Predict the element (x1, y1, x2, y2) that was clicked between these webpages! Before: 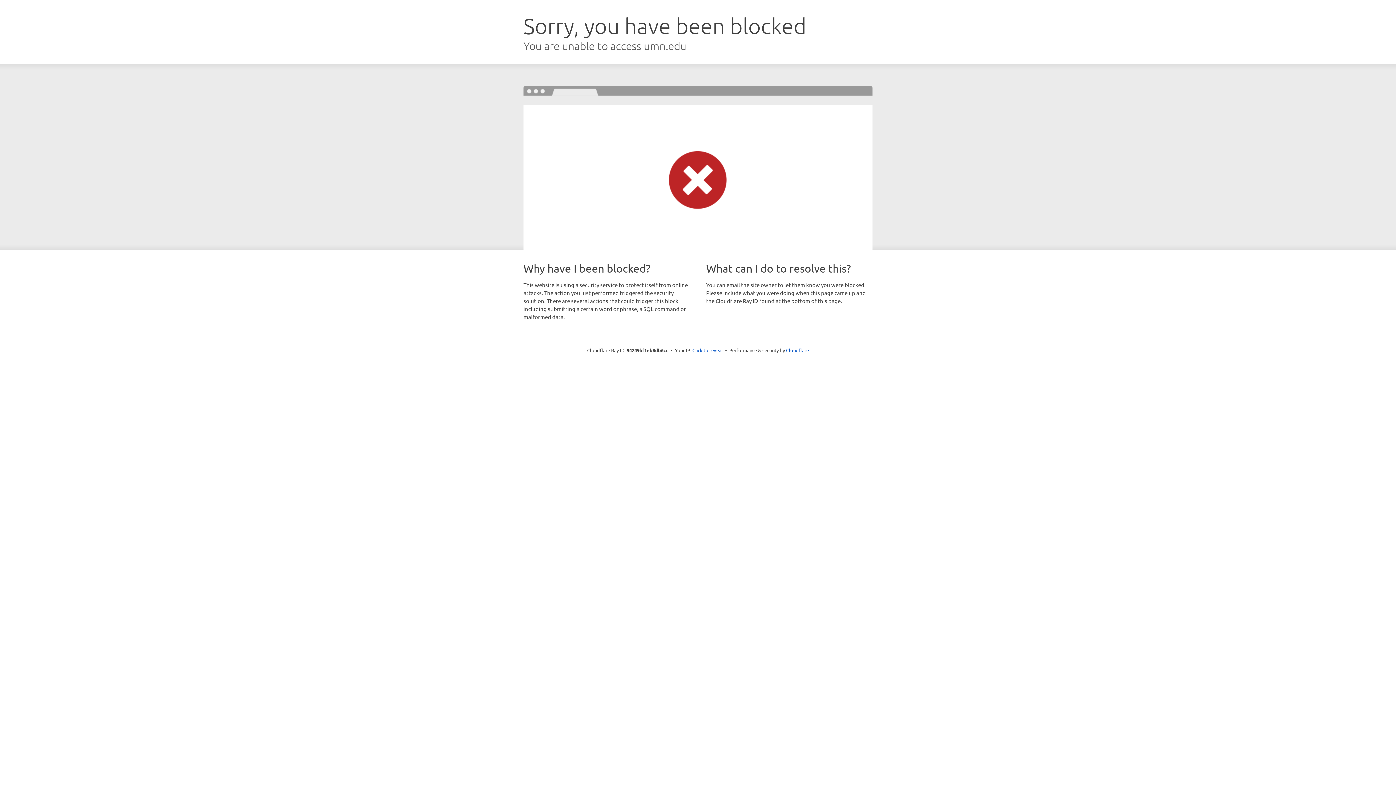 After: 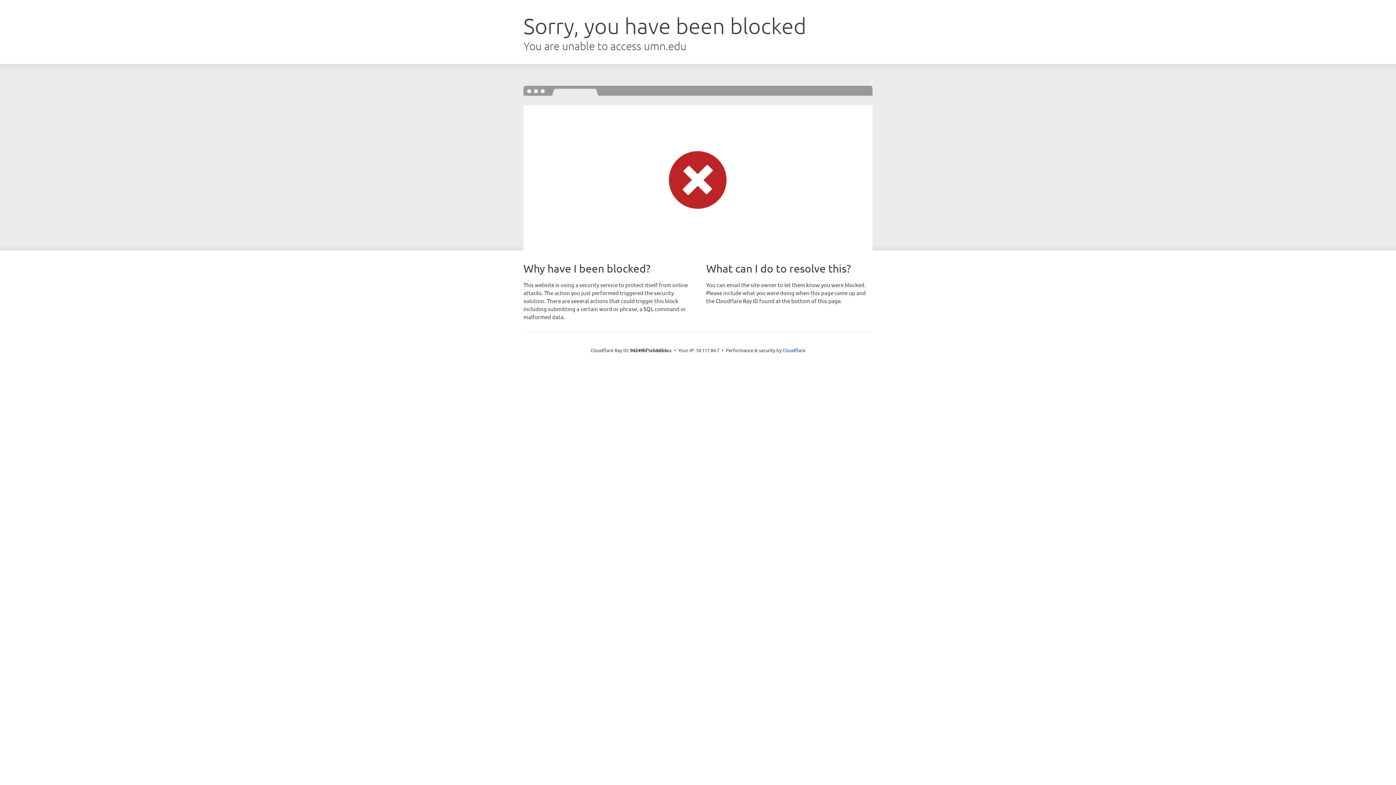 Action: label: Click to reveal bbox: (692, 346, 723, 353)